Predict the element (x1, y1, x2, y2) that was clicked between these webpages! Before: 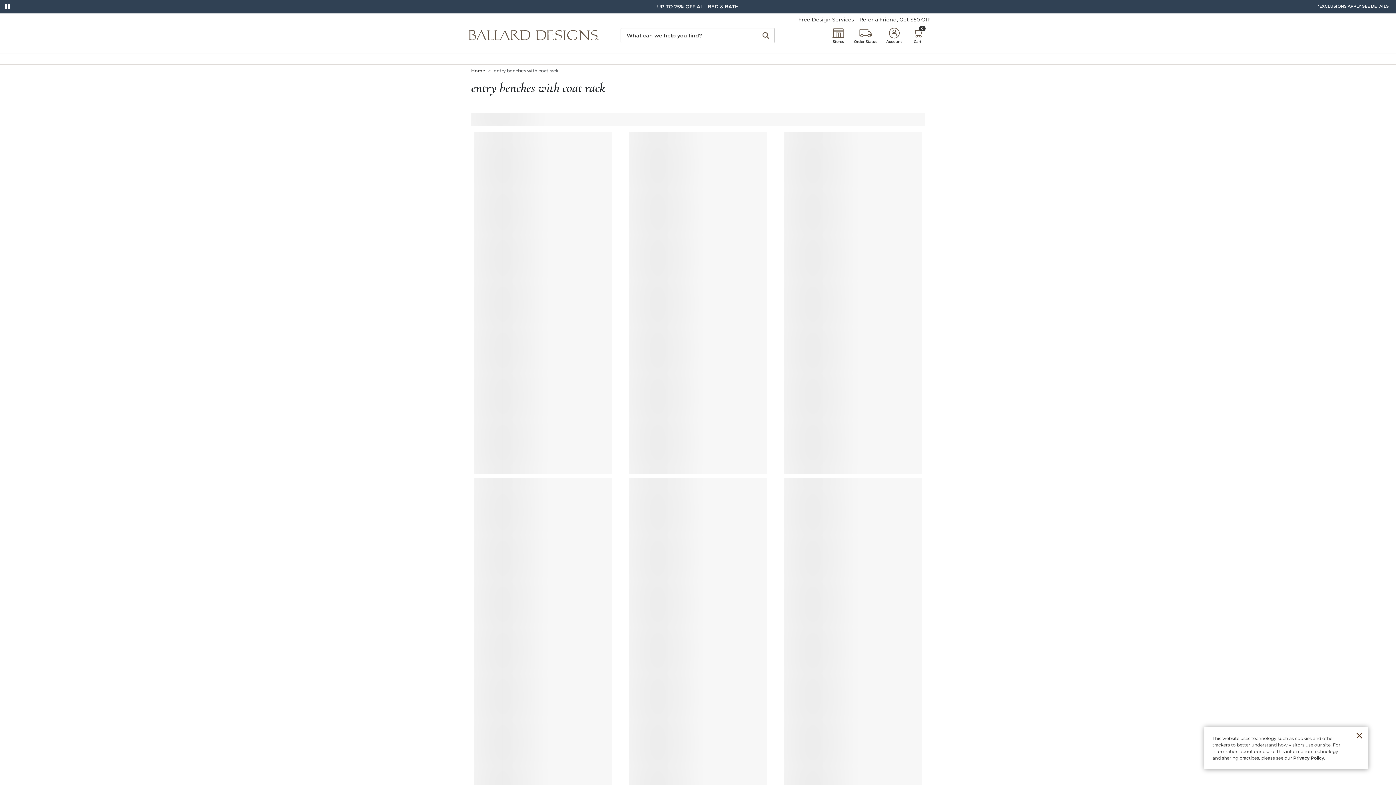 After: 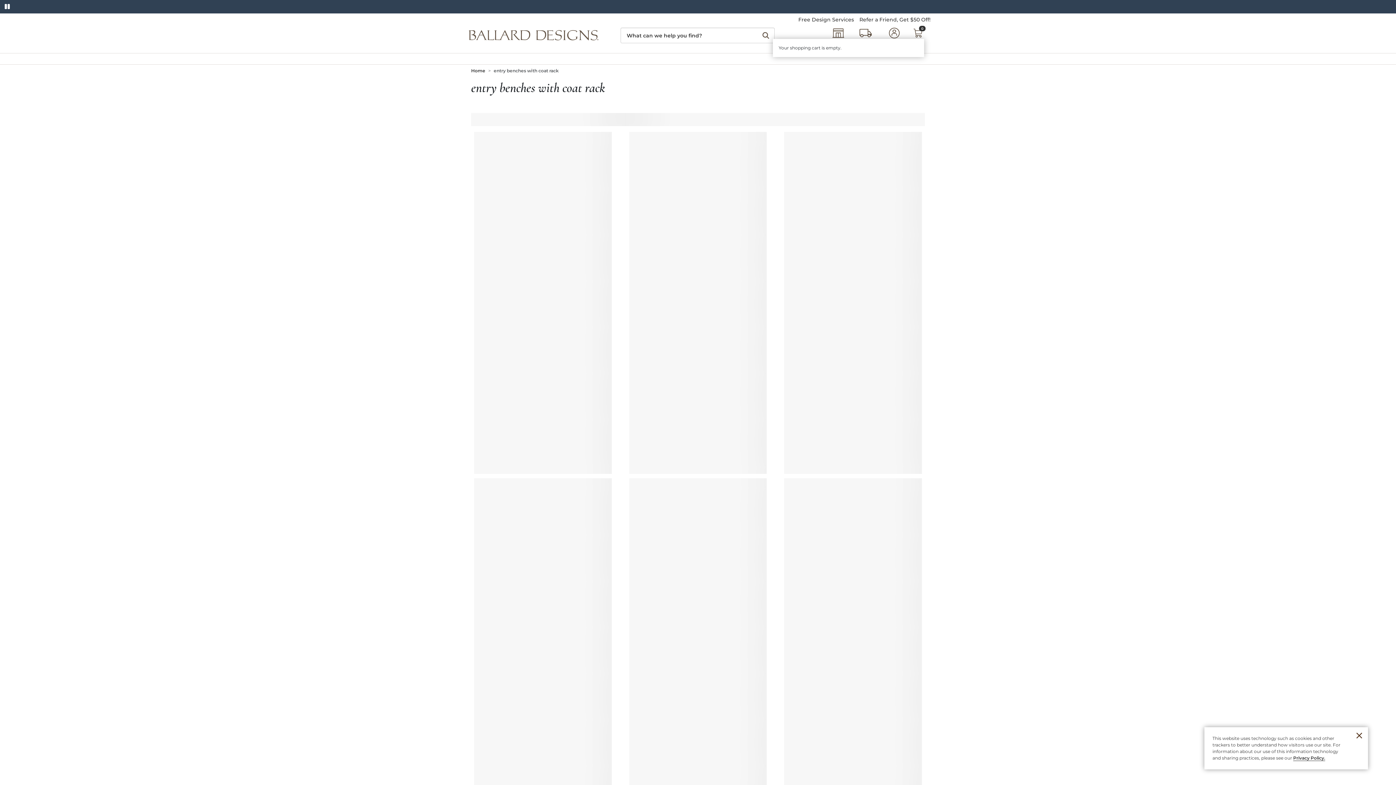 Action: bbox: (911, 13, 924, 30) label: 0
0 ITEMS IN THE CART
Cart